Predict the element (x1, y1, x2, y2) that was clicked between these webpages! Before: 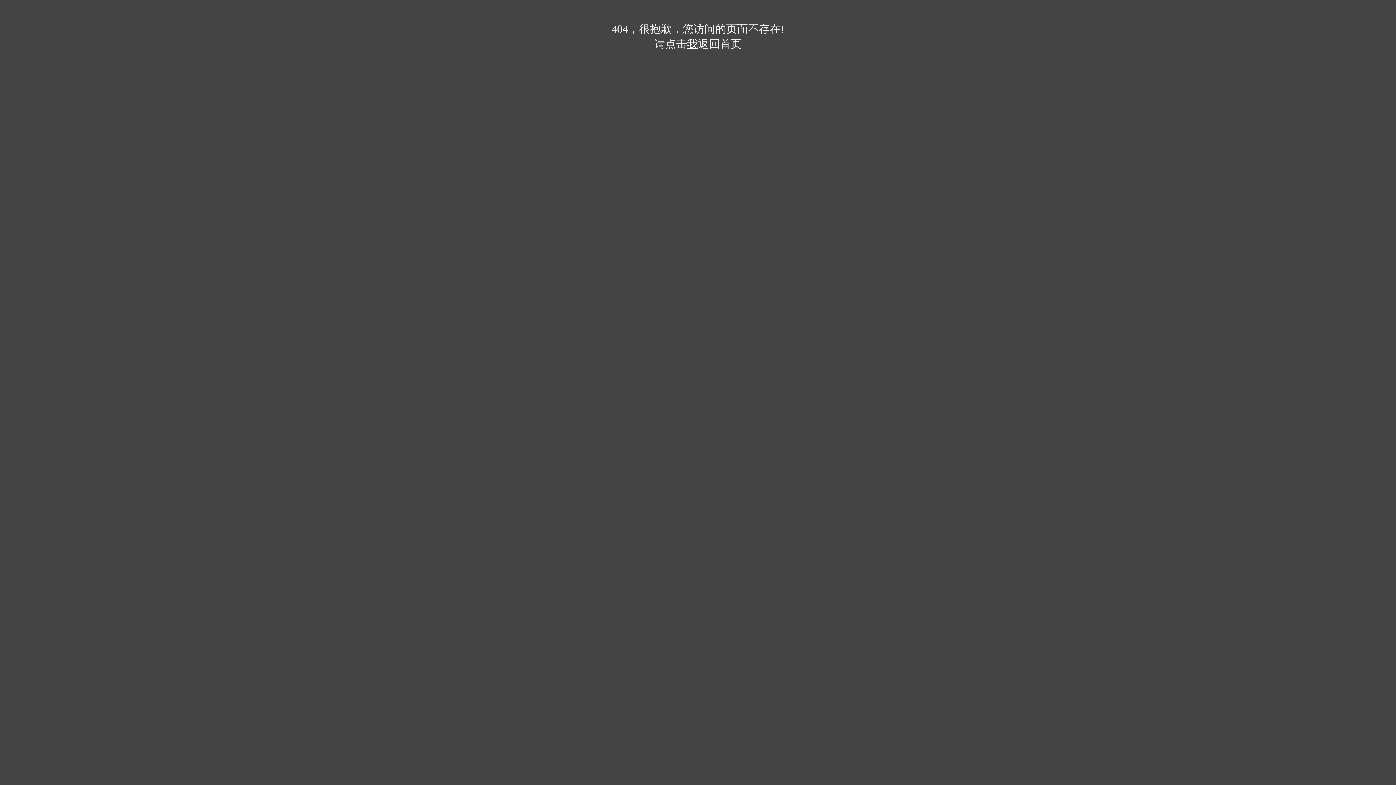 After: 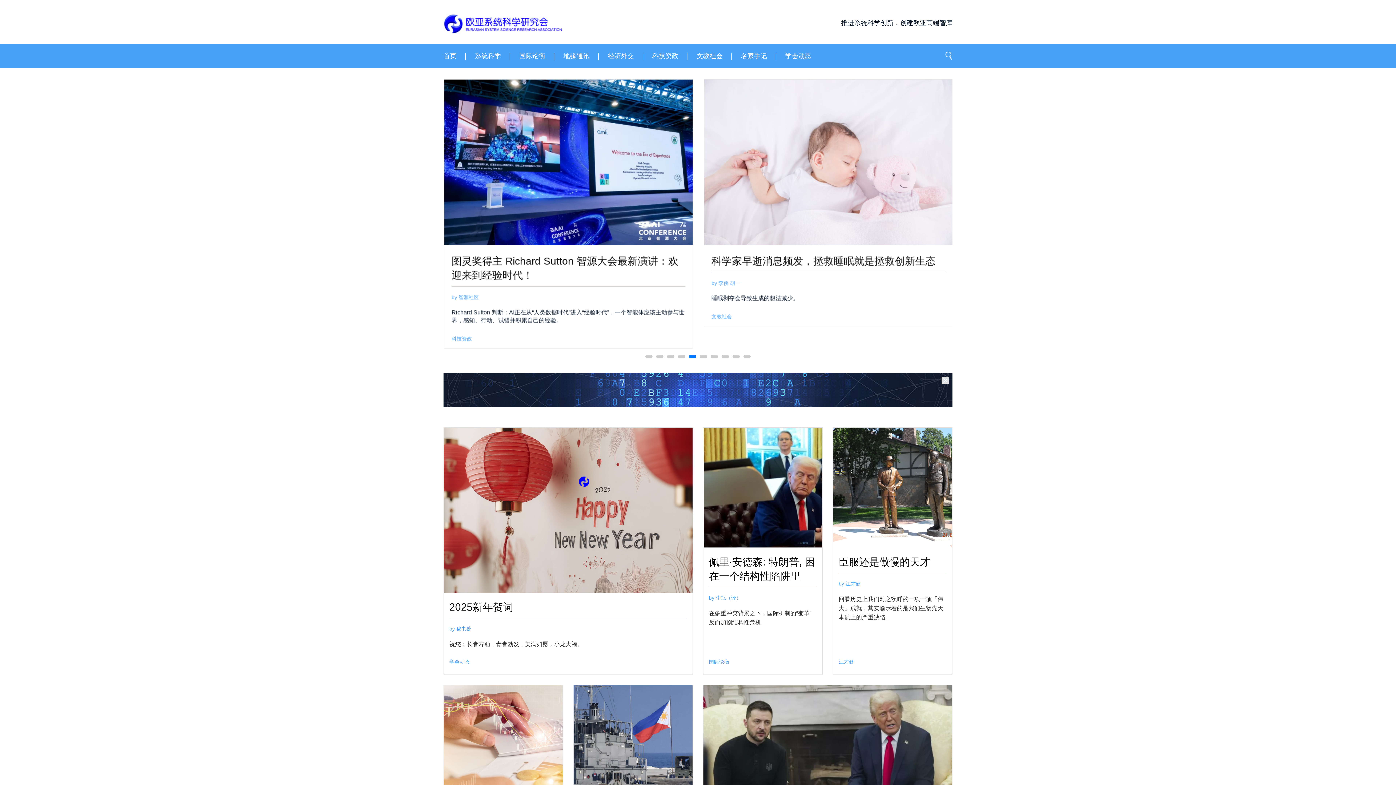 Action: bbox: (687, 37, 698, 49) label: 我